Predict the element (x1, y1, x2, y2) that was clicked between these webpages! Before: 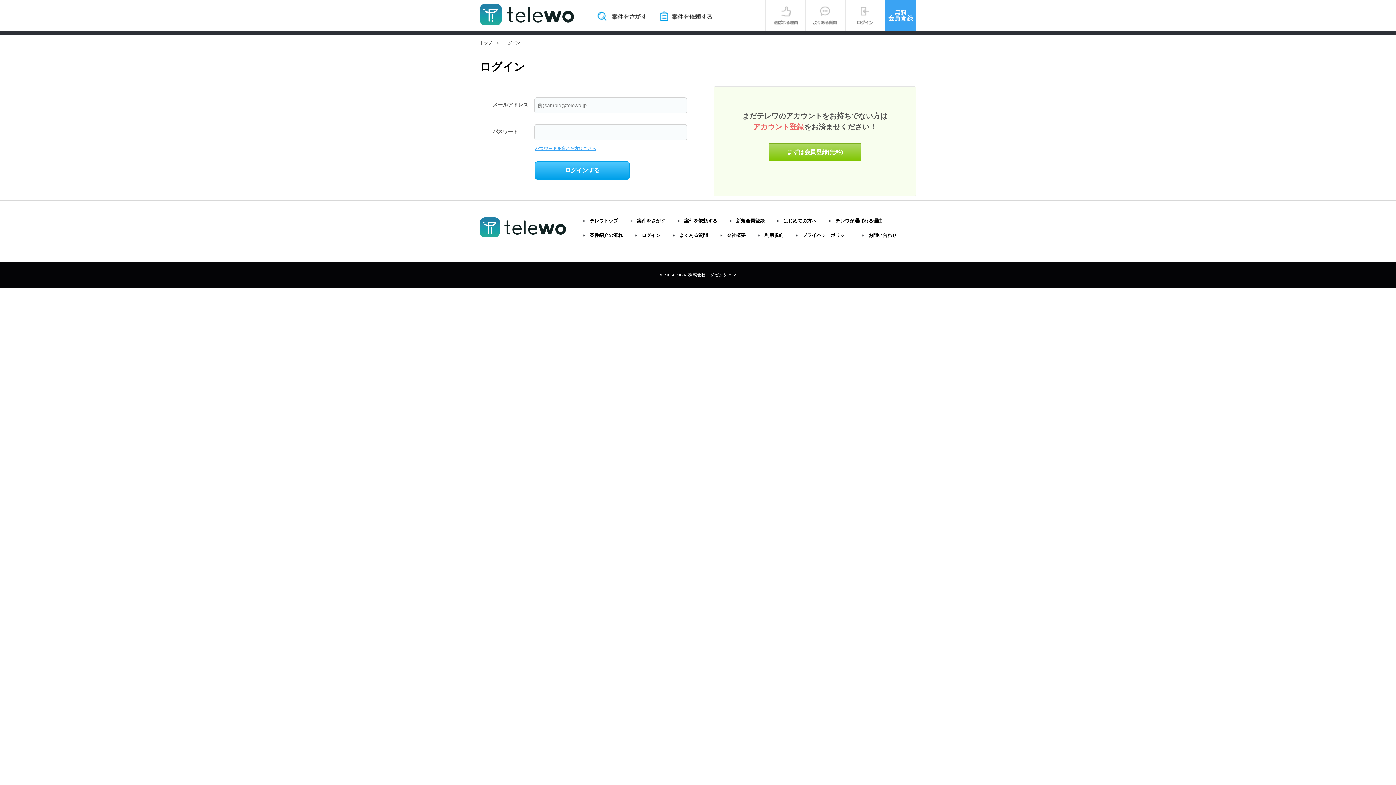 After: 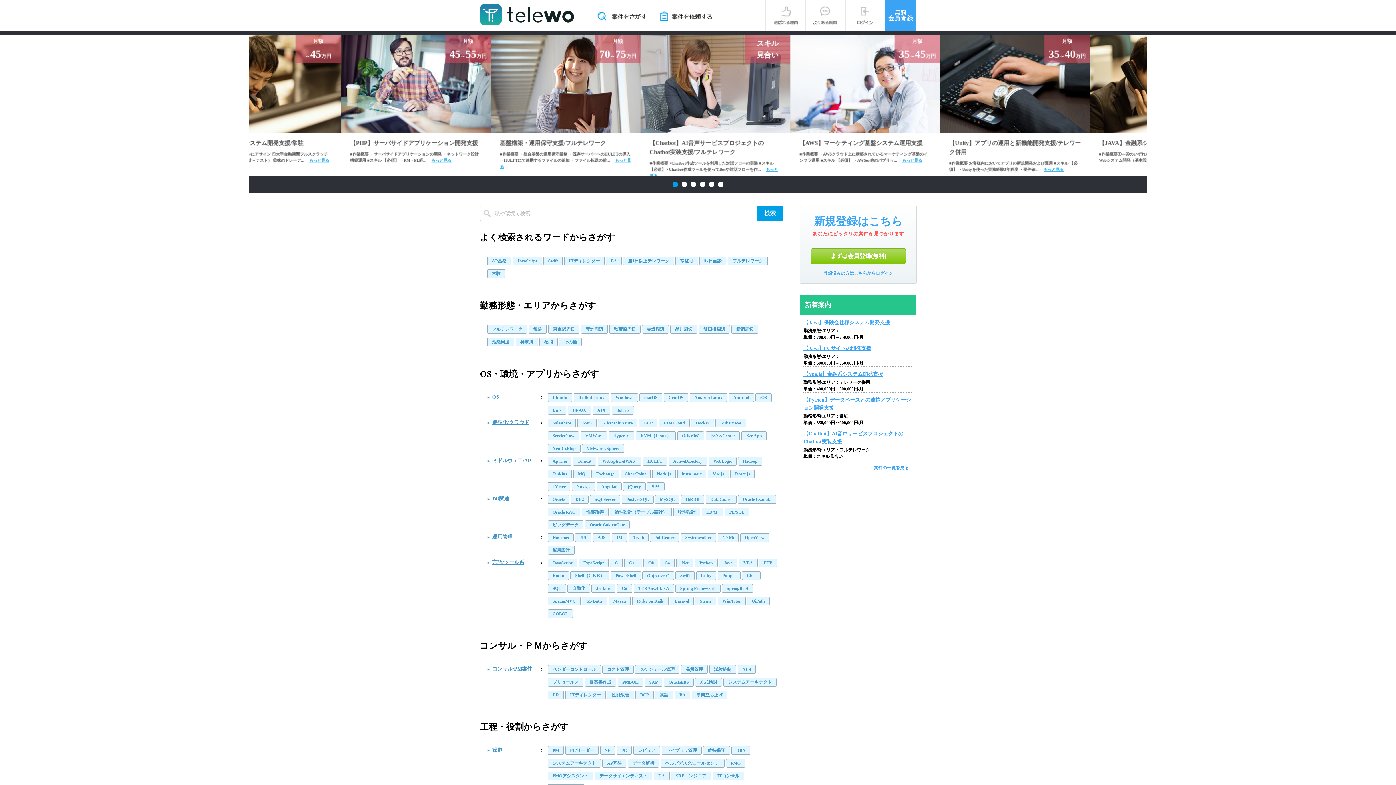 Action: label: トップ bbox: (480, 40, 492, 45)